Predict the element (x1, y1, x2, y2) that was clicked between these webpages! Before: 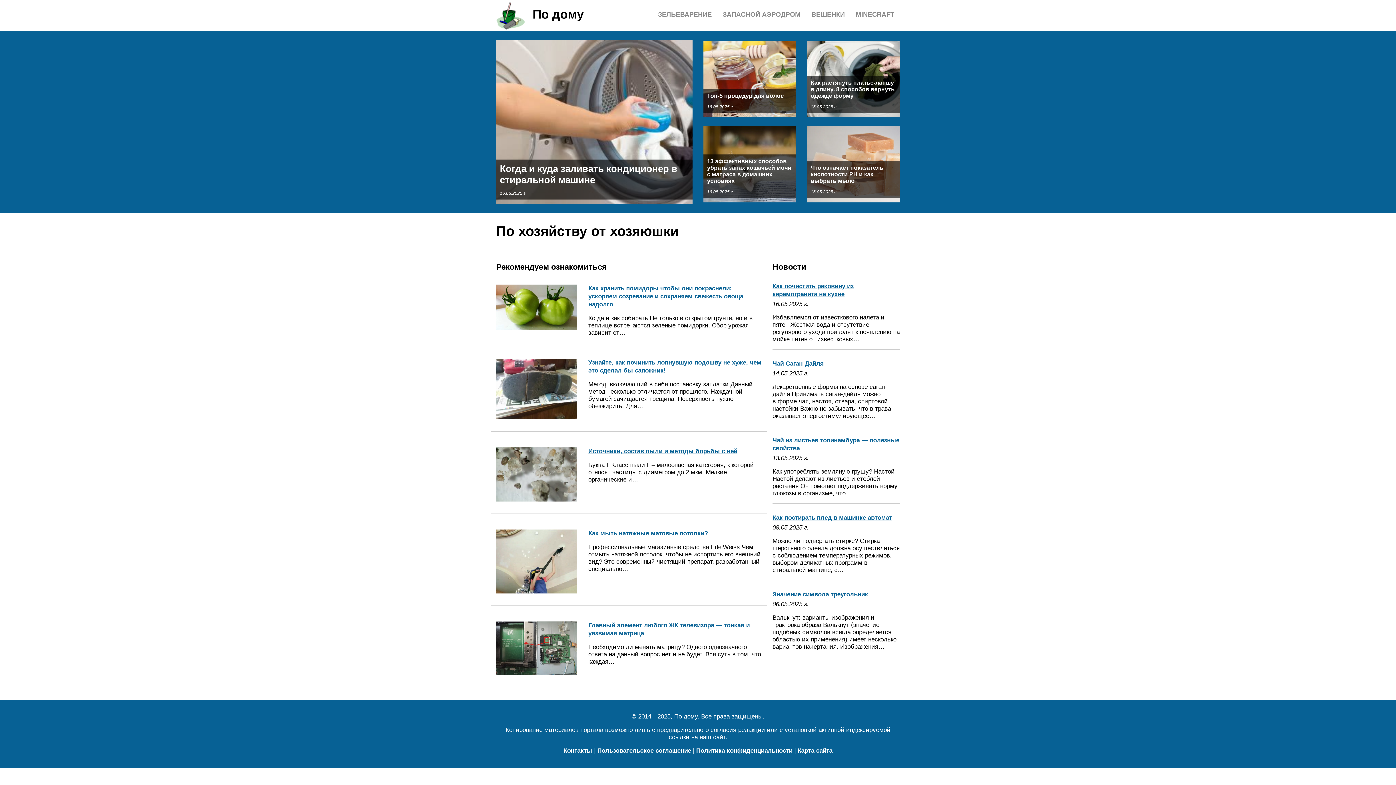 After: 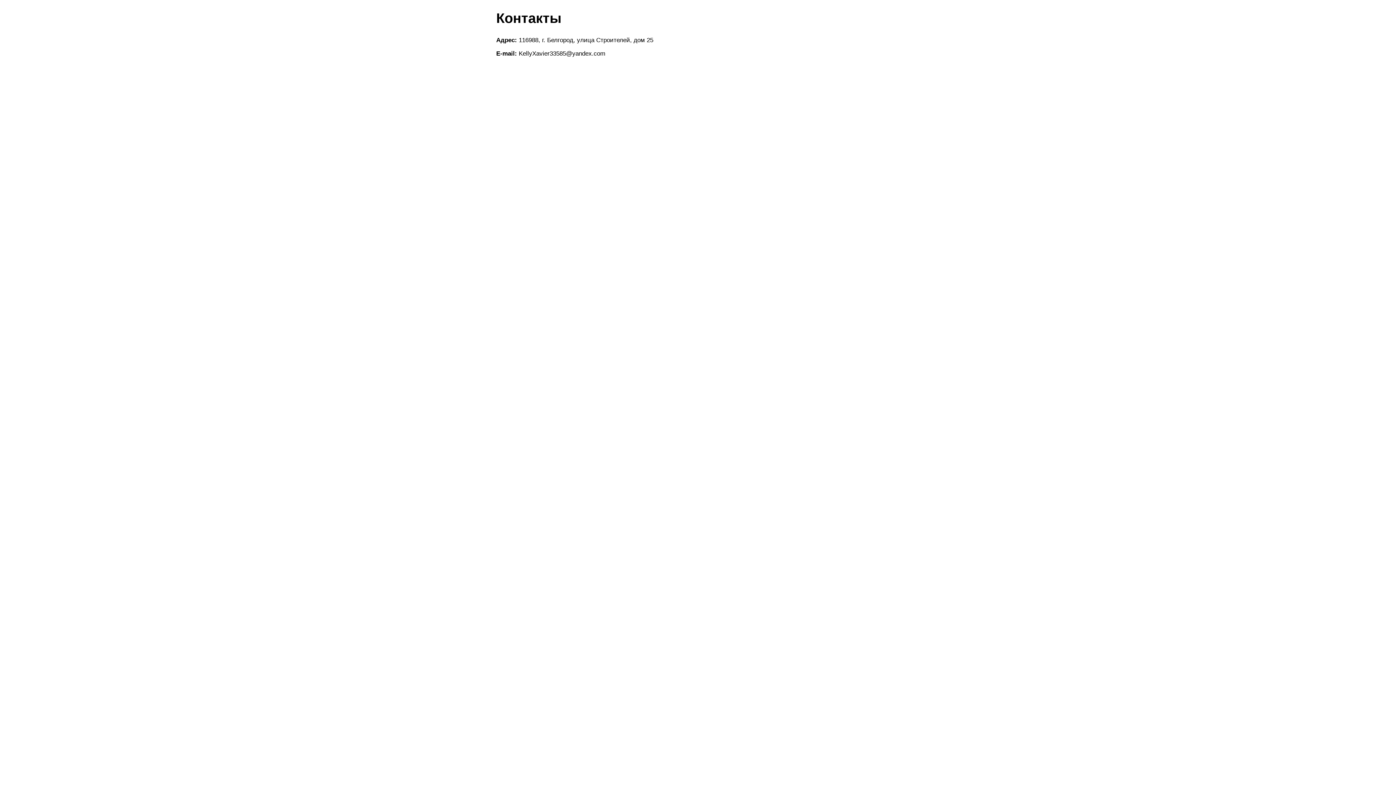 Action: bbox: (563, 747, 592, 754) label: Контакты